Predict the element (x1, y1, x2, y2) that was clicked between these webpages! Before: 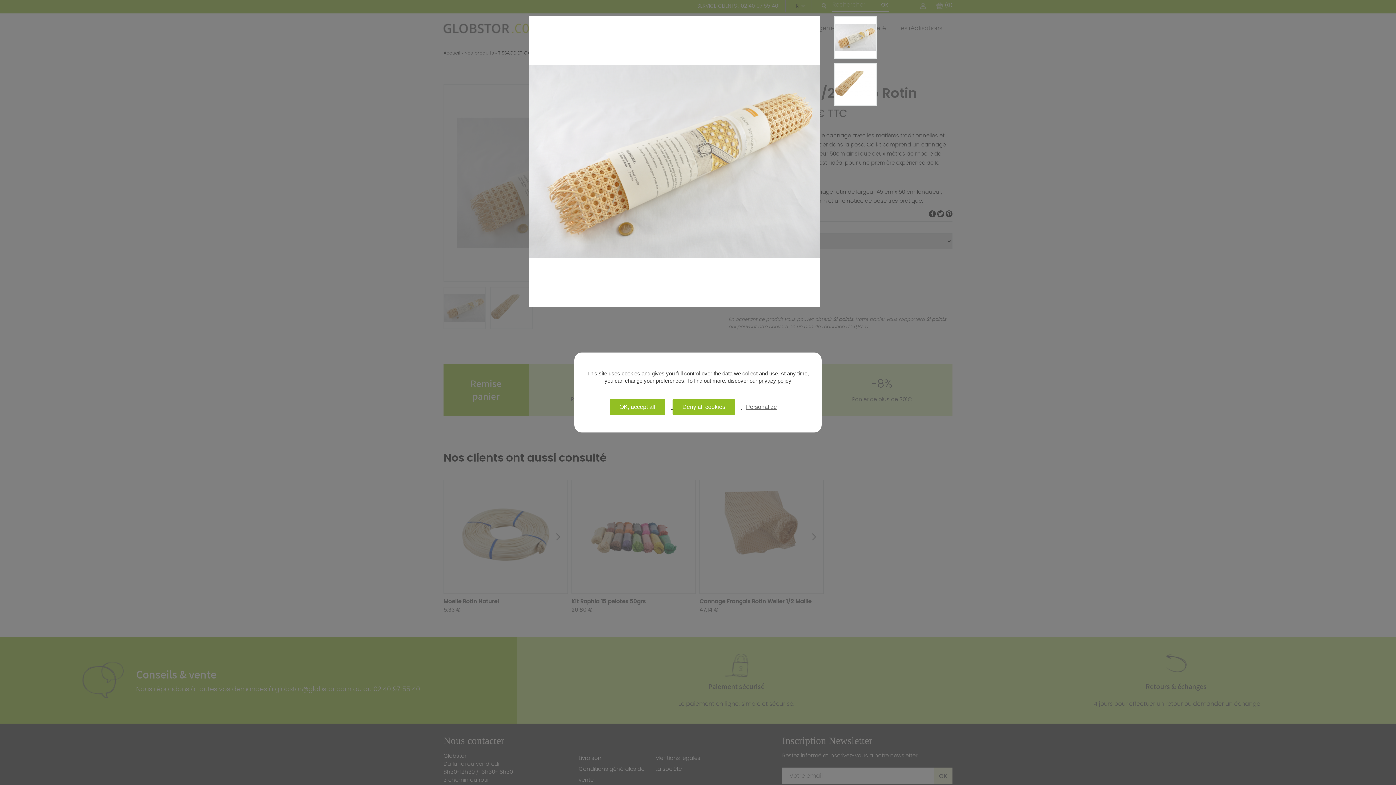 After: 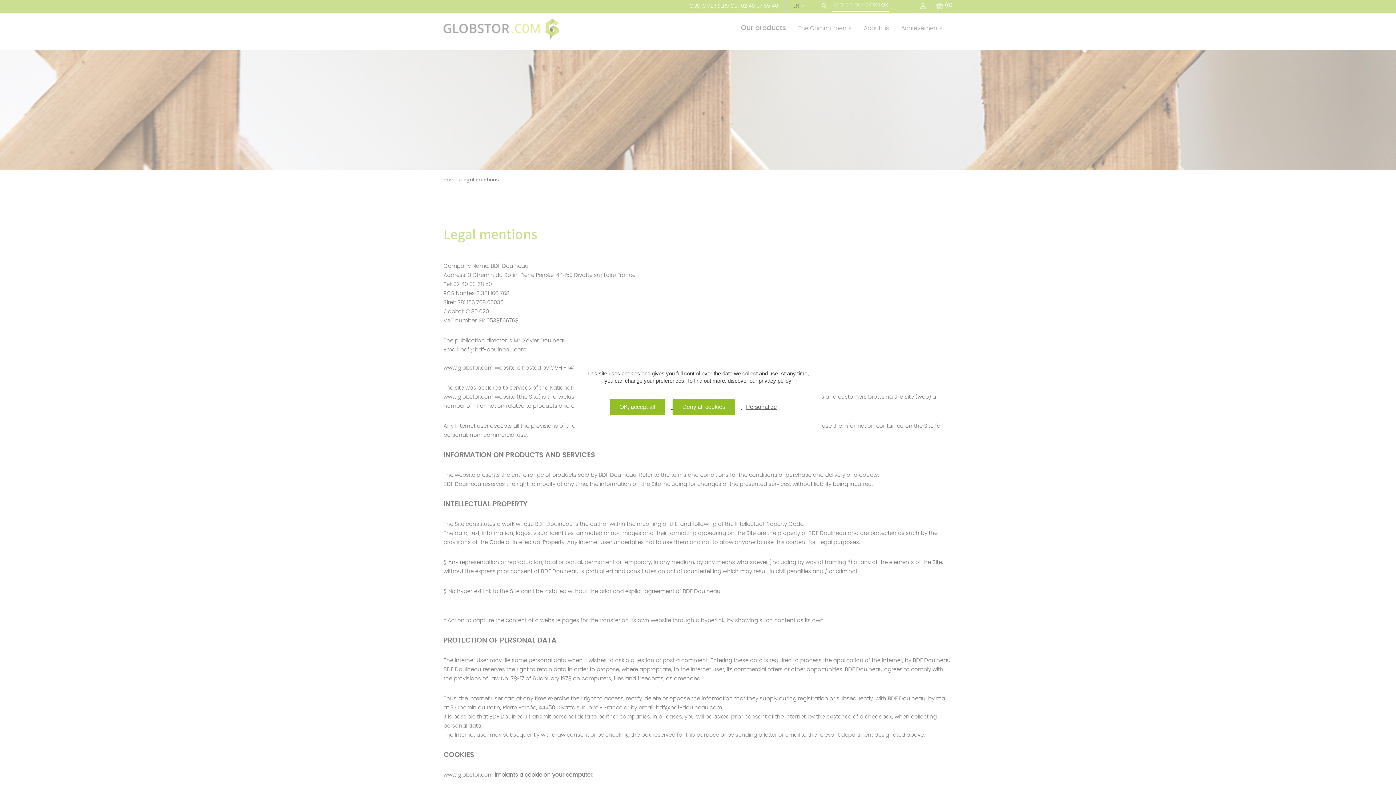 Action: label: privacy policy bbox: (758, 377, 791, 384)